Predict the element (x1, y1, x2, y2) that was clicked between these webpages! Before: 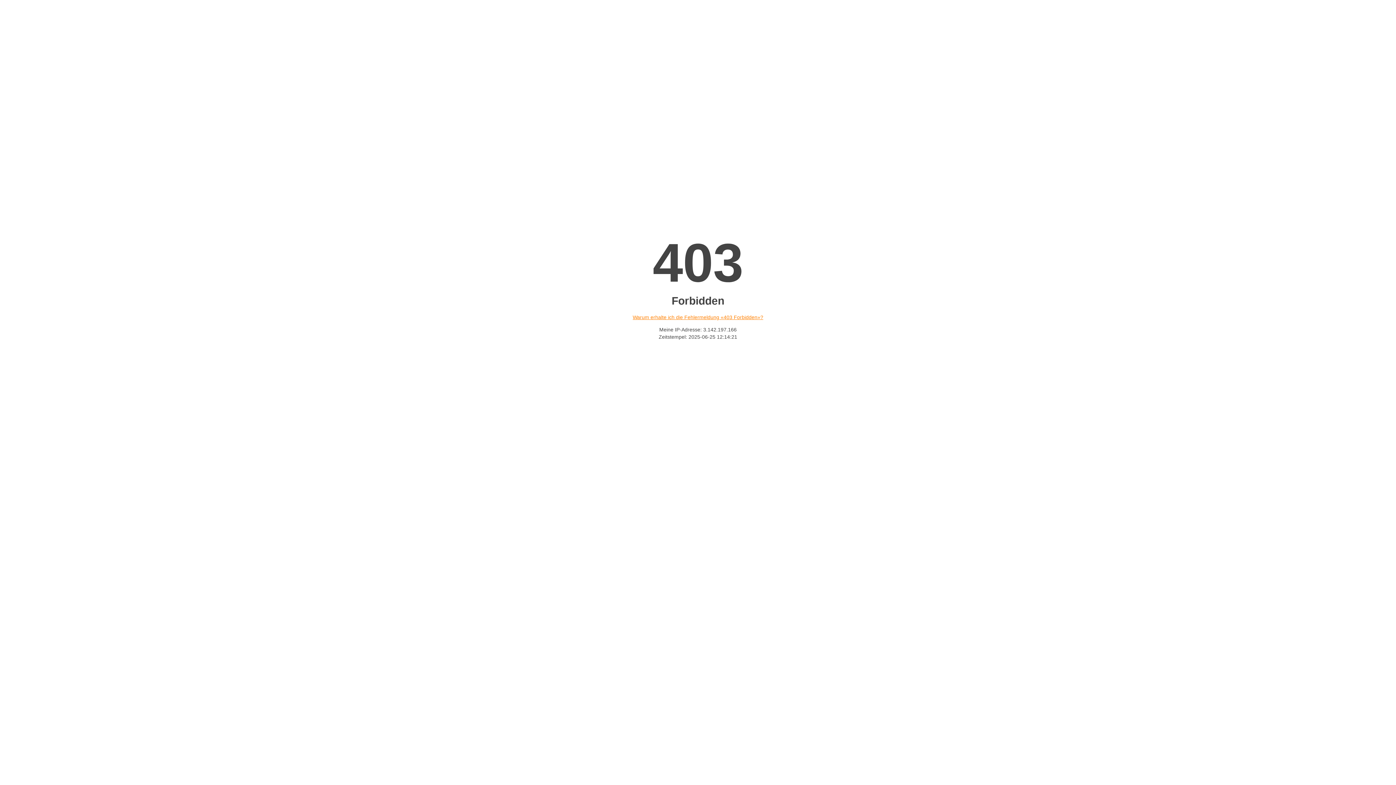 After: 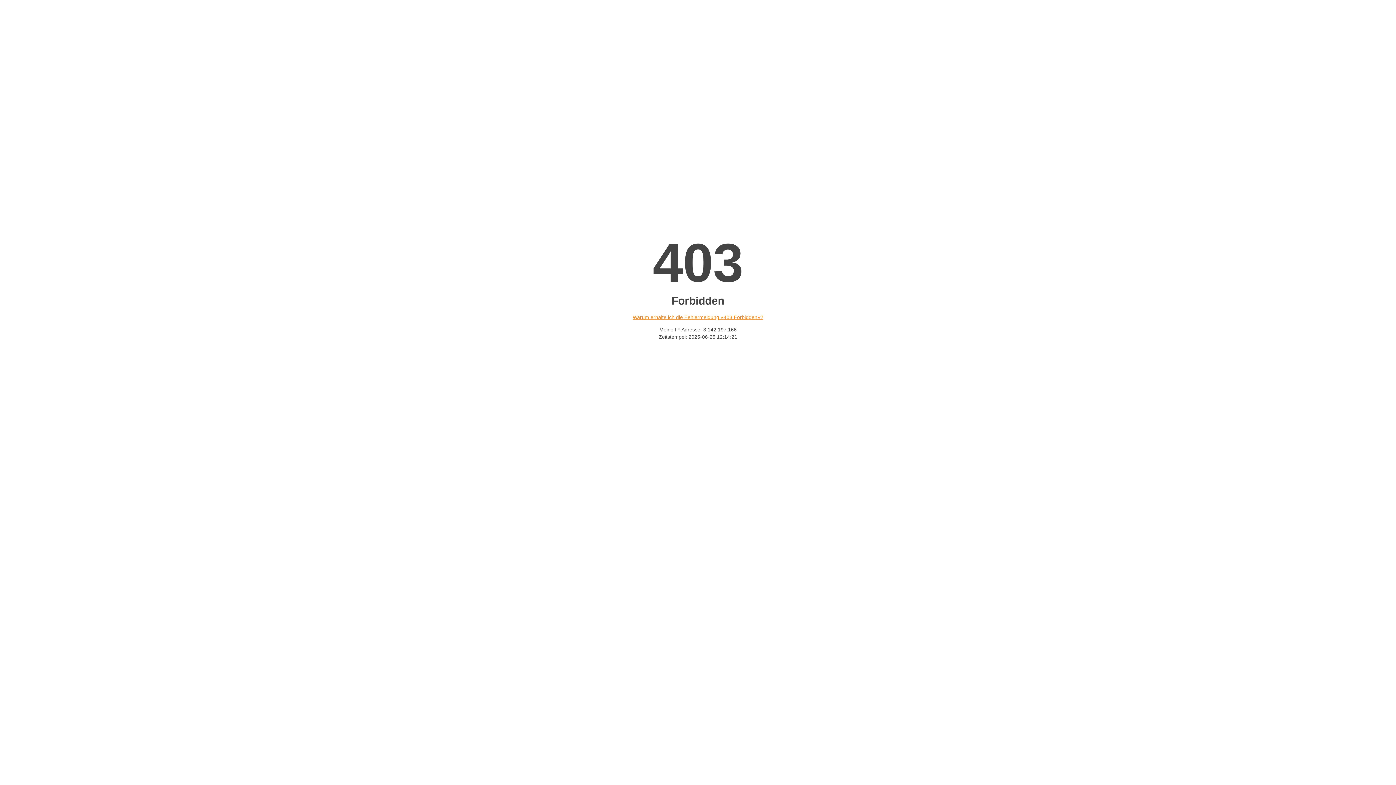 Action: label: Warum erhalte ich die Fehlermeldung «403 Forbidden»? bbox: (632, 314, 763, 320)